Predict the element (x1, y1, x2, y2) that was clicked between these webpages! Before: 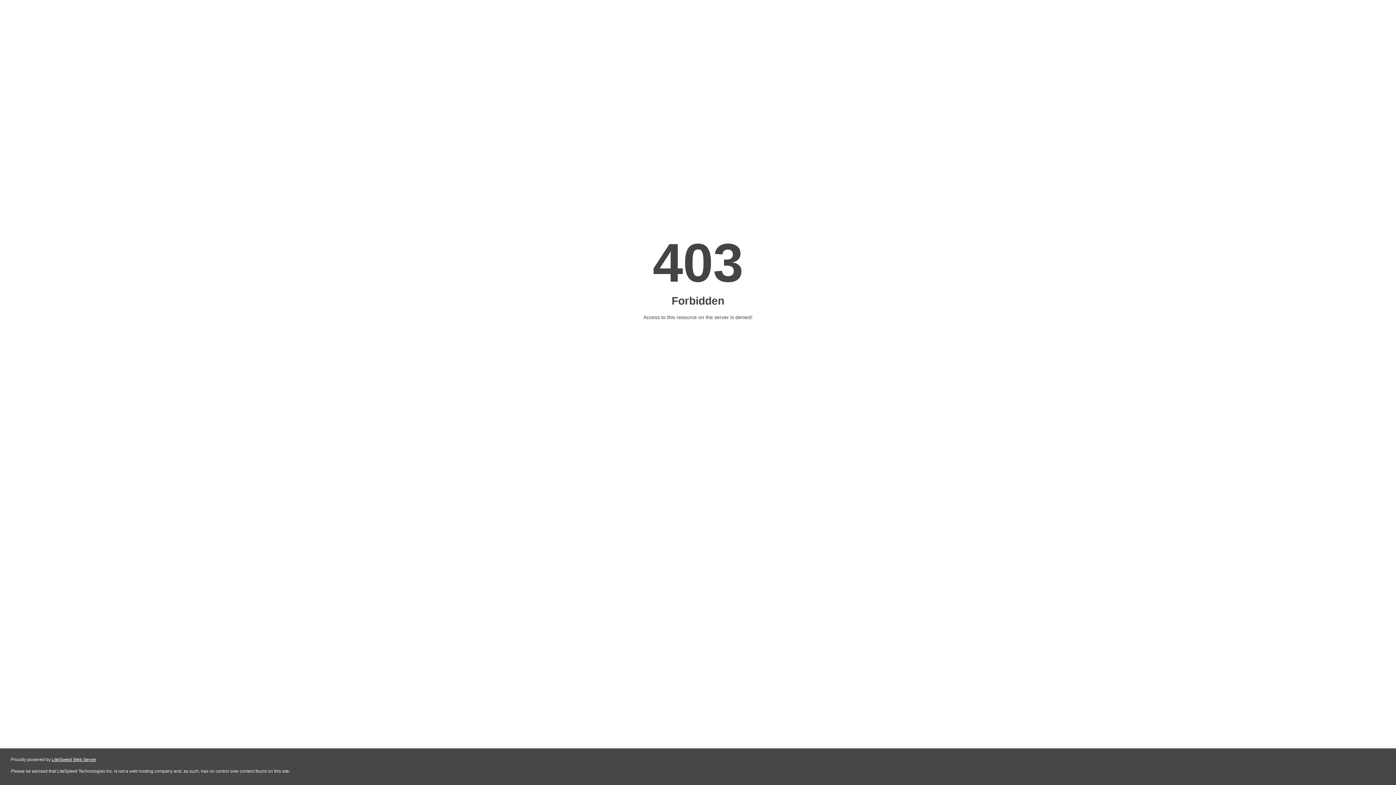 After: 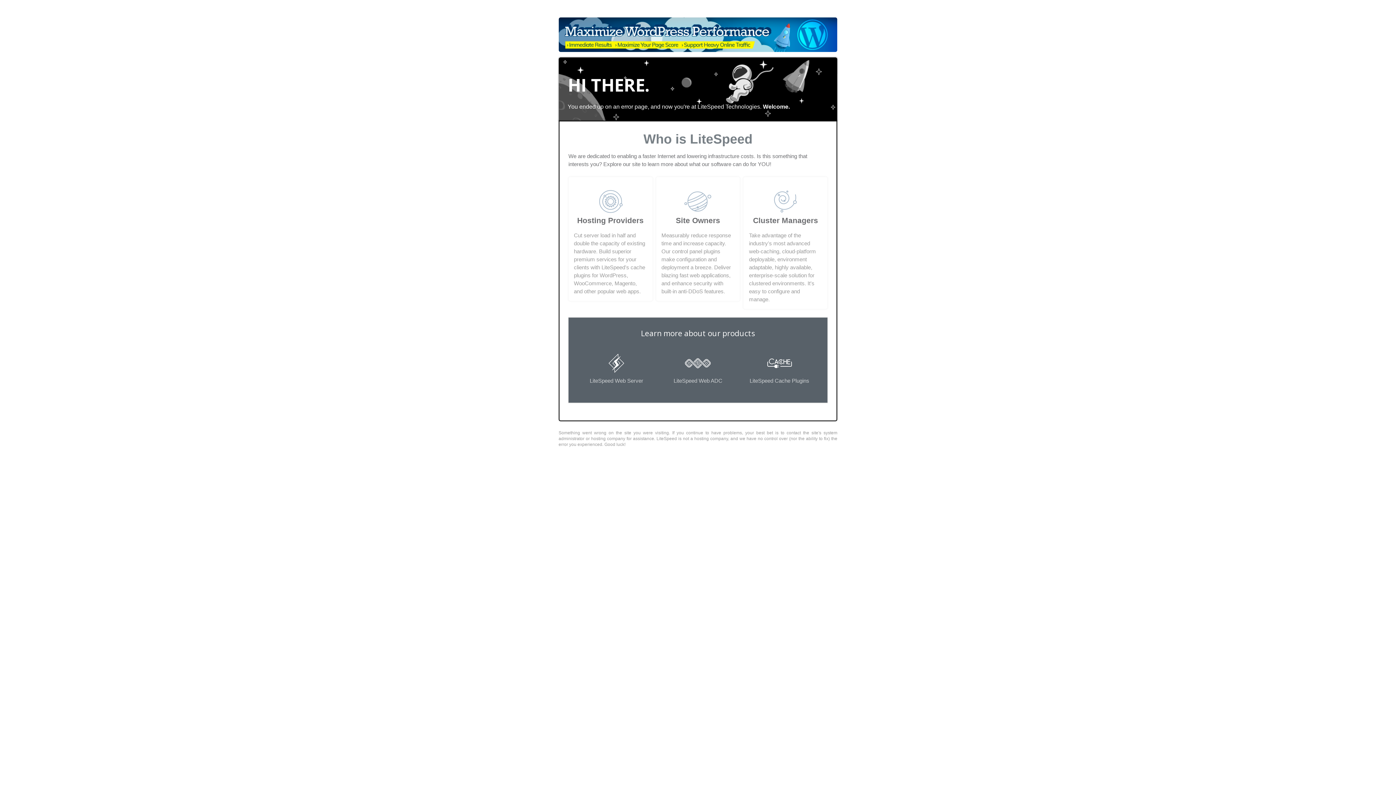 Action: bbox: (51, 757, 96, 762) label: LiteSpeed Web Server